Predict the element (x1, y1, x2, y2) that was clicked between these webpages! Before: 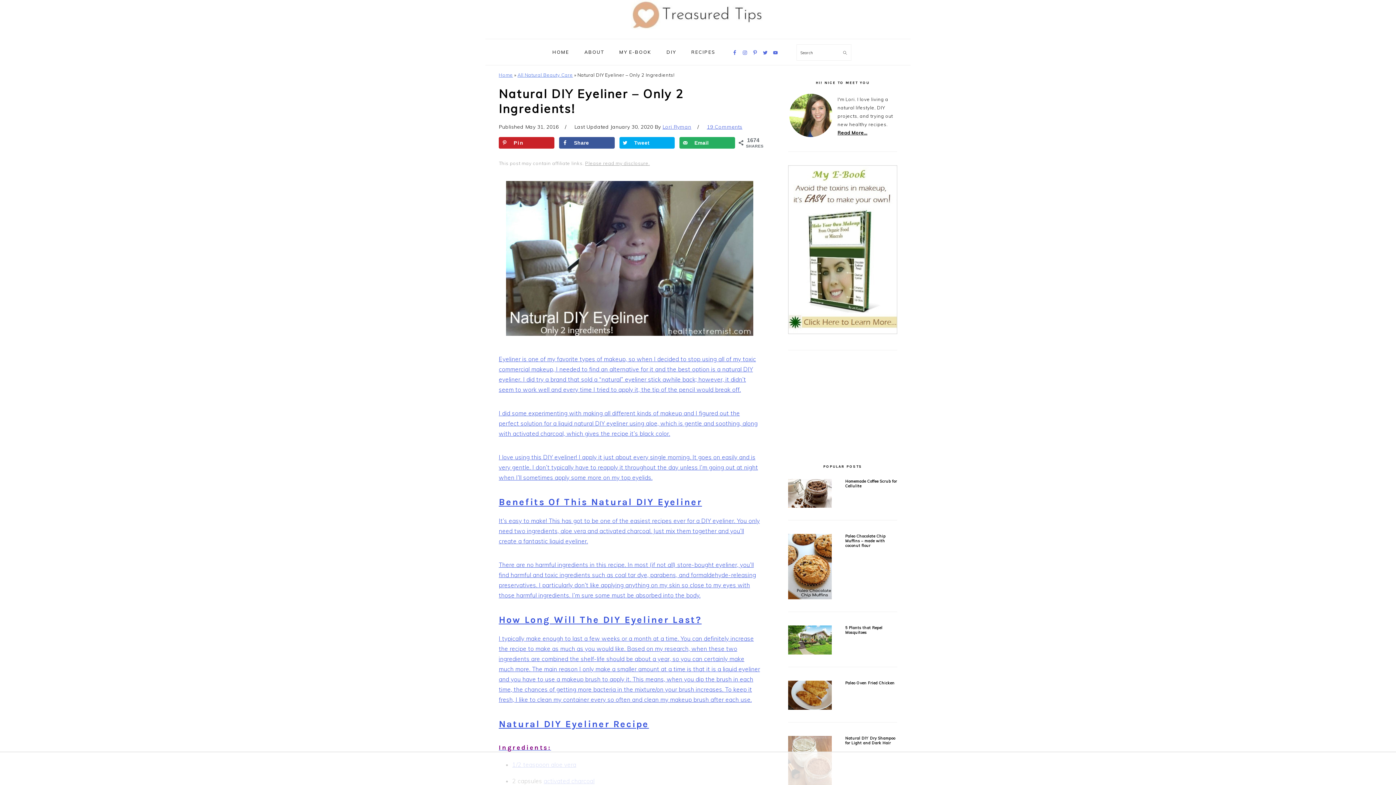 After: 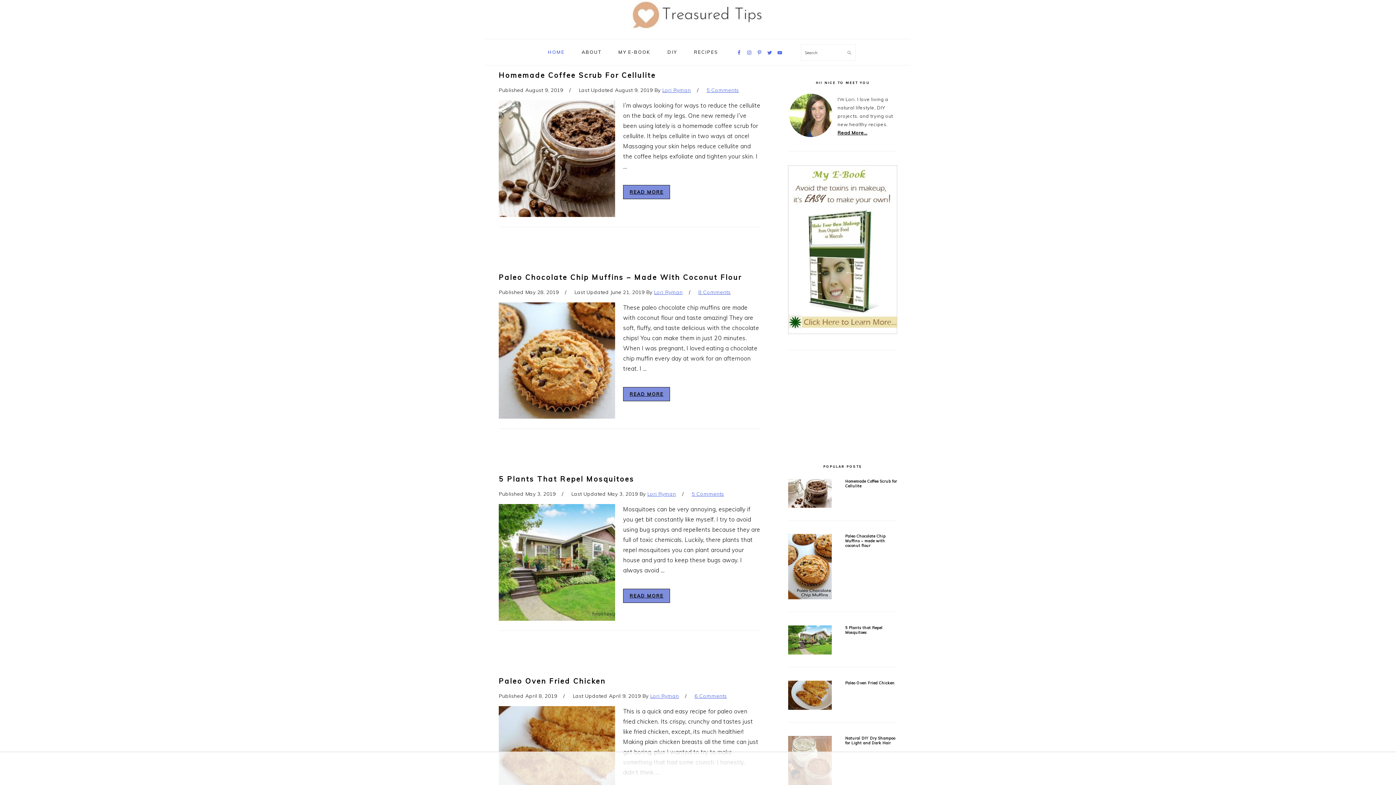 Action: label: HOME bbox: (544, 41, 576, 62)